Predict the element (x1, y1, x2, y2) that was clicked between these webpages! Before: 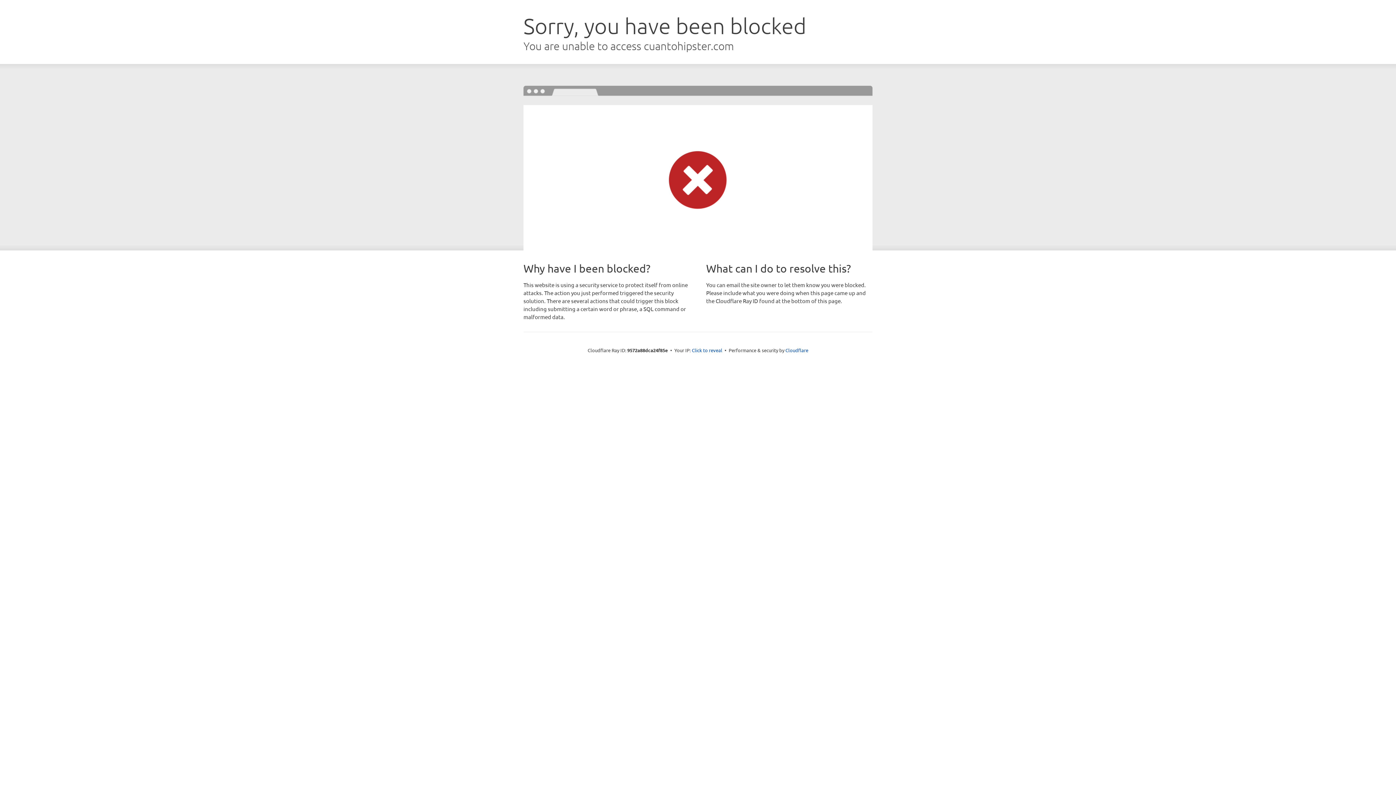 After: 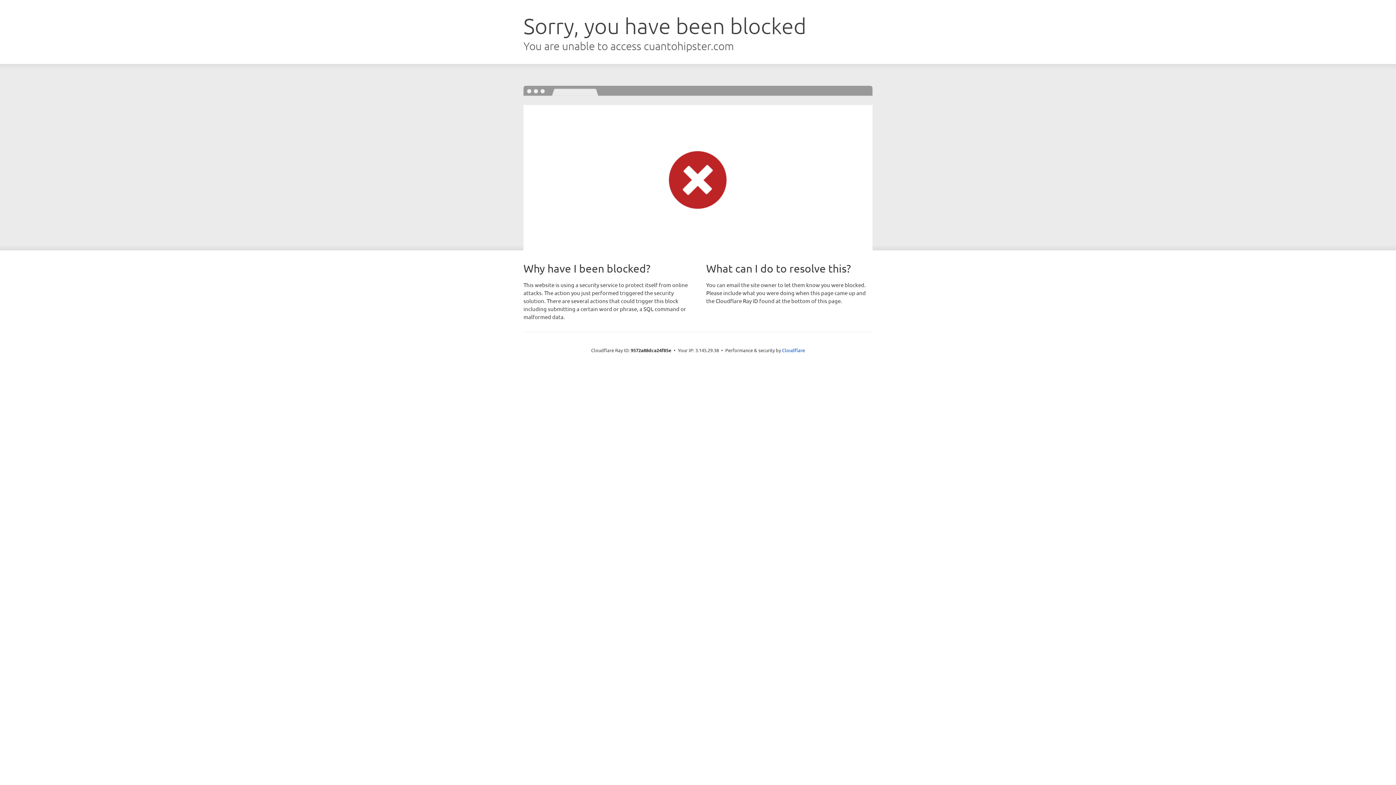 Action: label: Click to reveal bbox: (692, 346, 722, 353)